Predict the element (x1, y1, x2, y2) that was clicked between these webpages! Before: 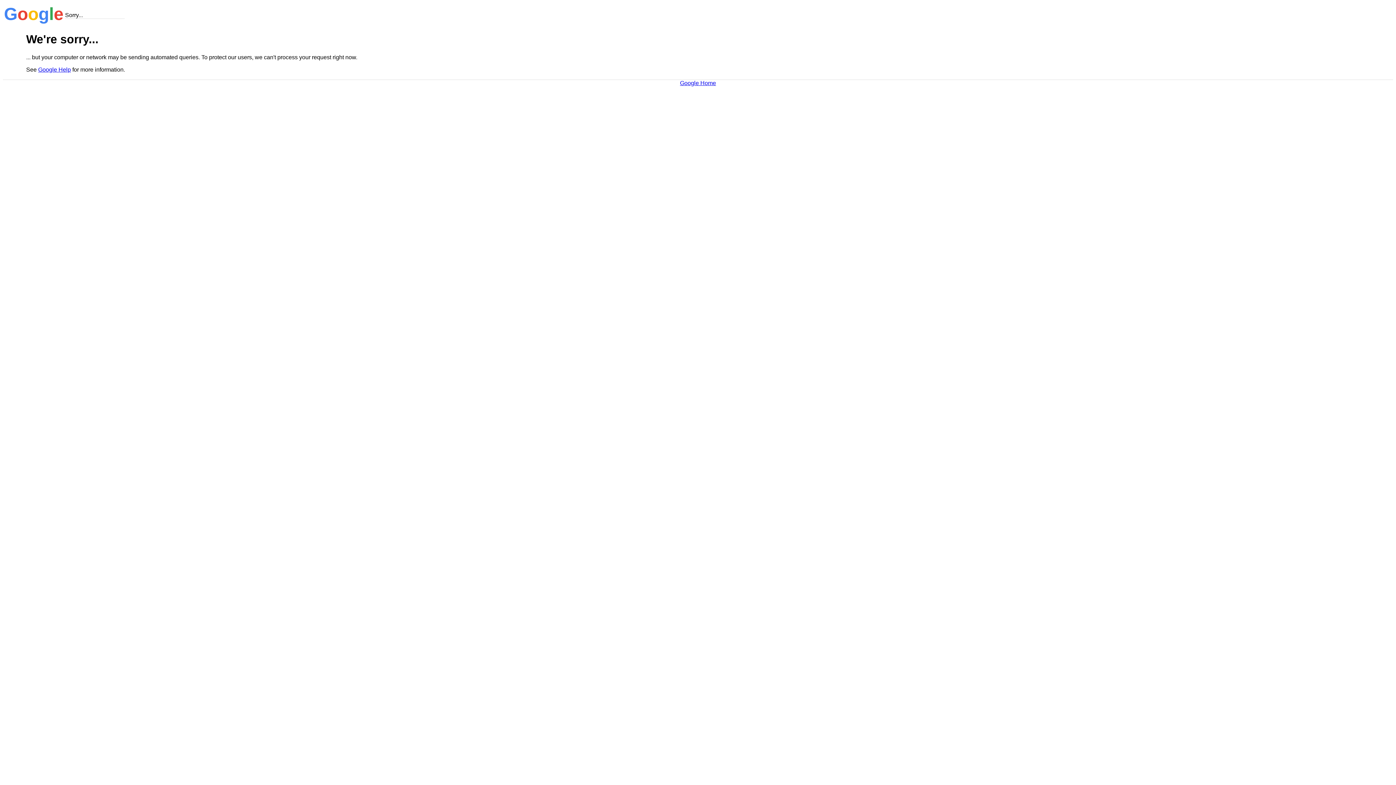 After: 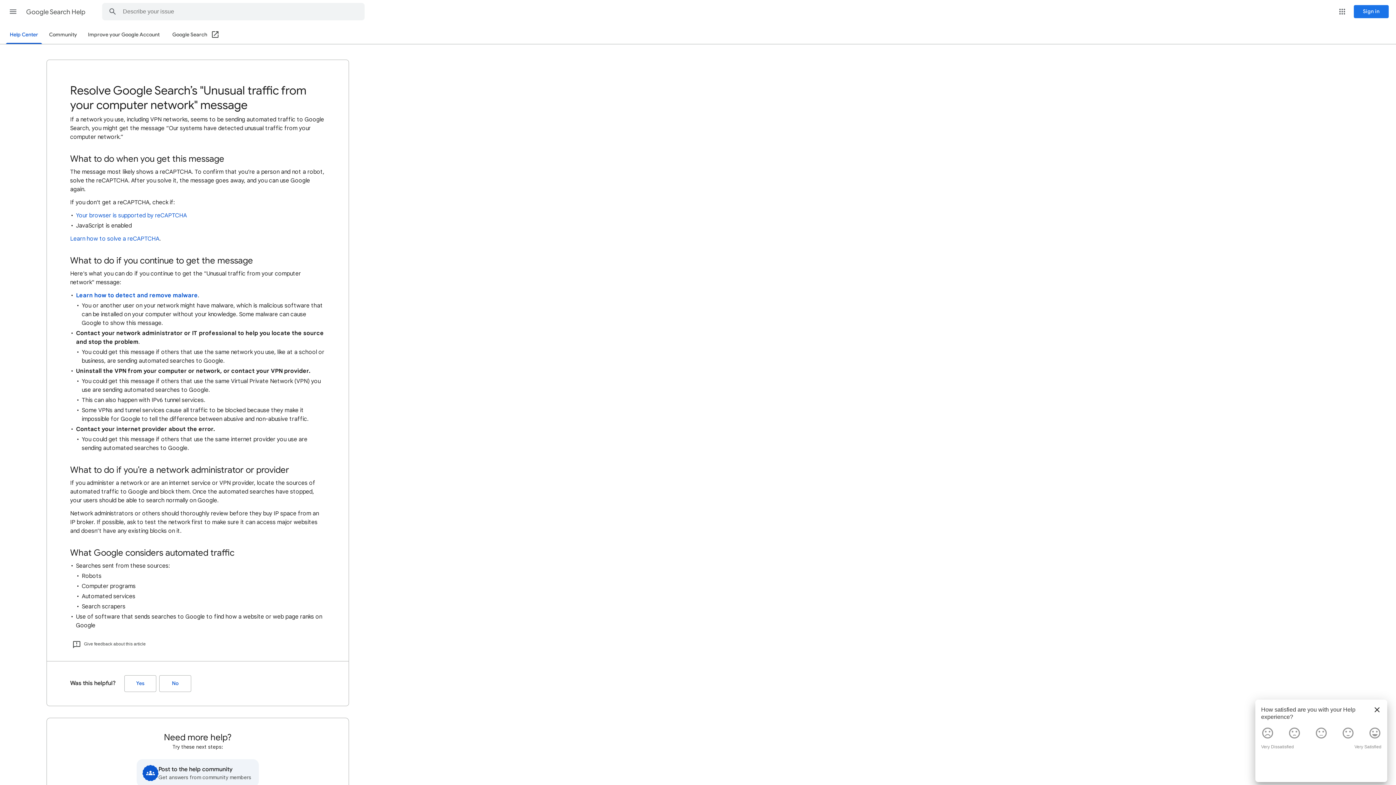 Action: bbox: (38, 66, 70, 72) label: Google Help